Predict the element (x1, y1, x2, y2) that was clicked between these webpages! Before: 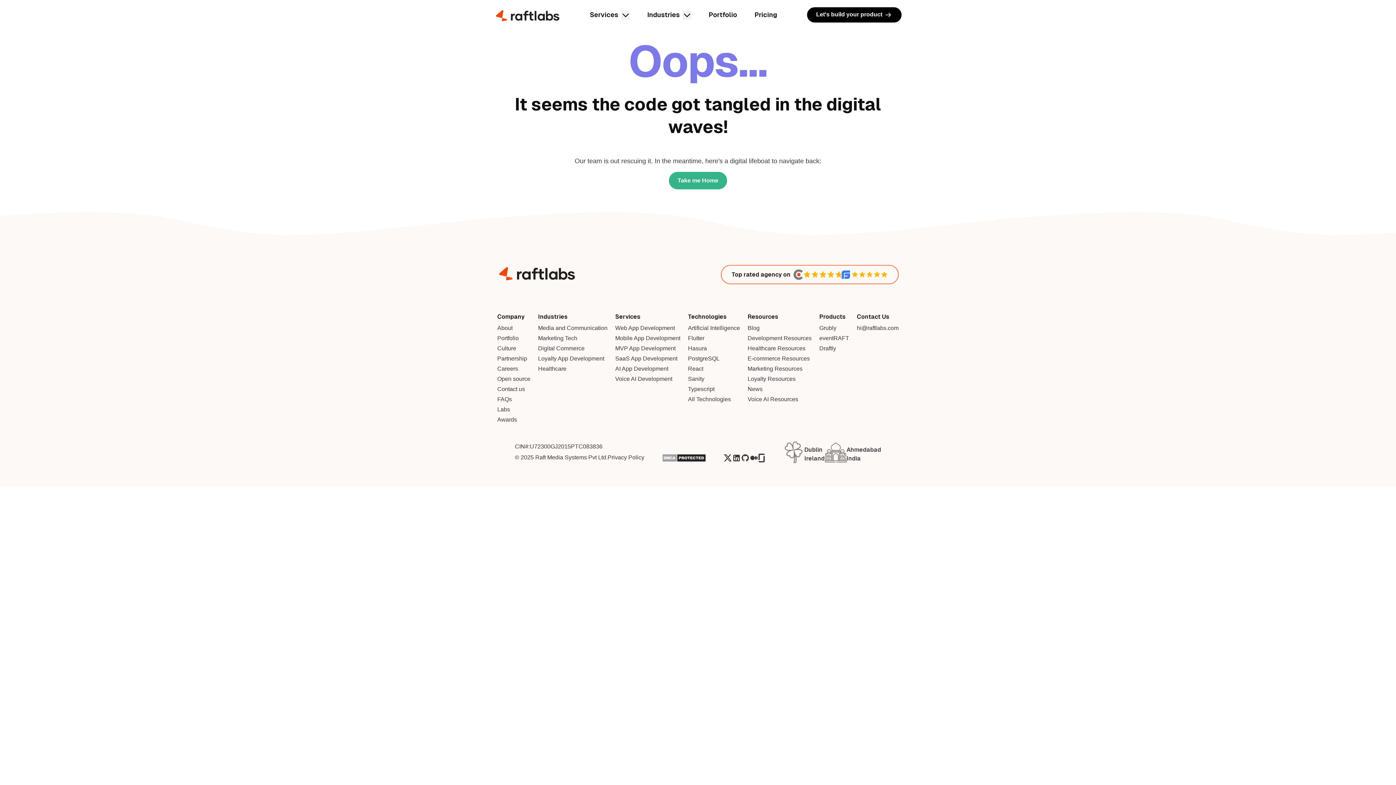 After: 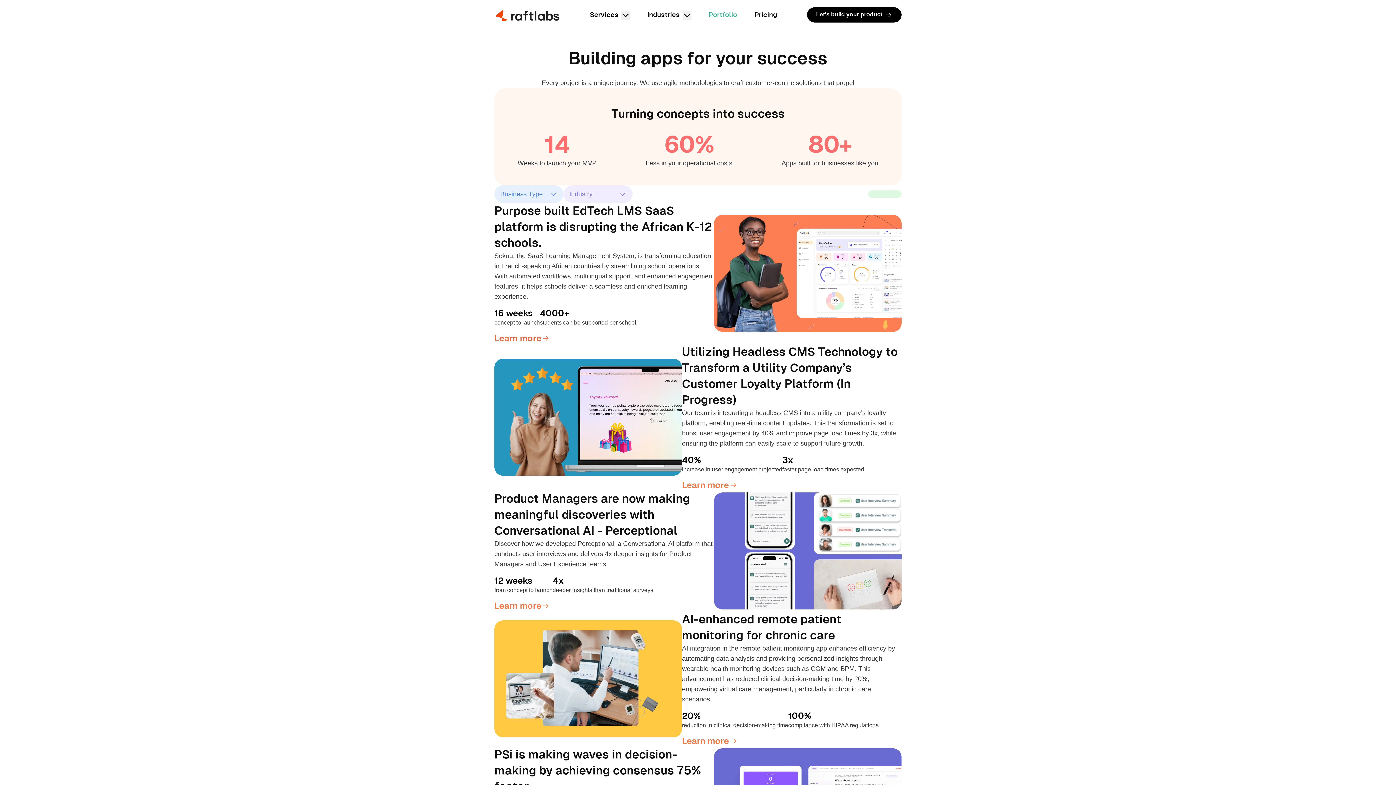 Action: bbox: (497, 335, 518, 341) label: Portfolio